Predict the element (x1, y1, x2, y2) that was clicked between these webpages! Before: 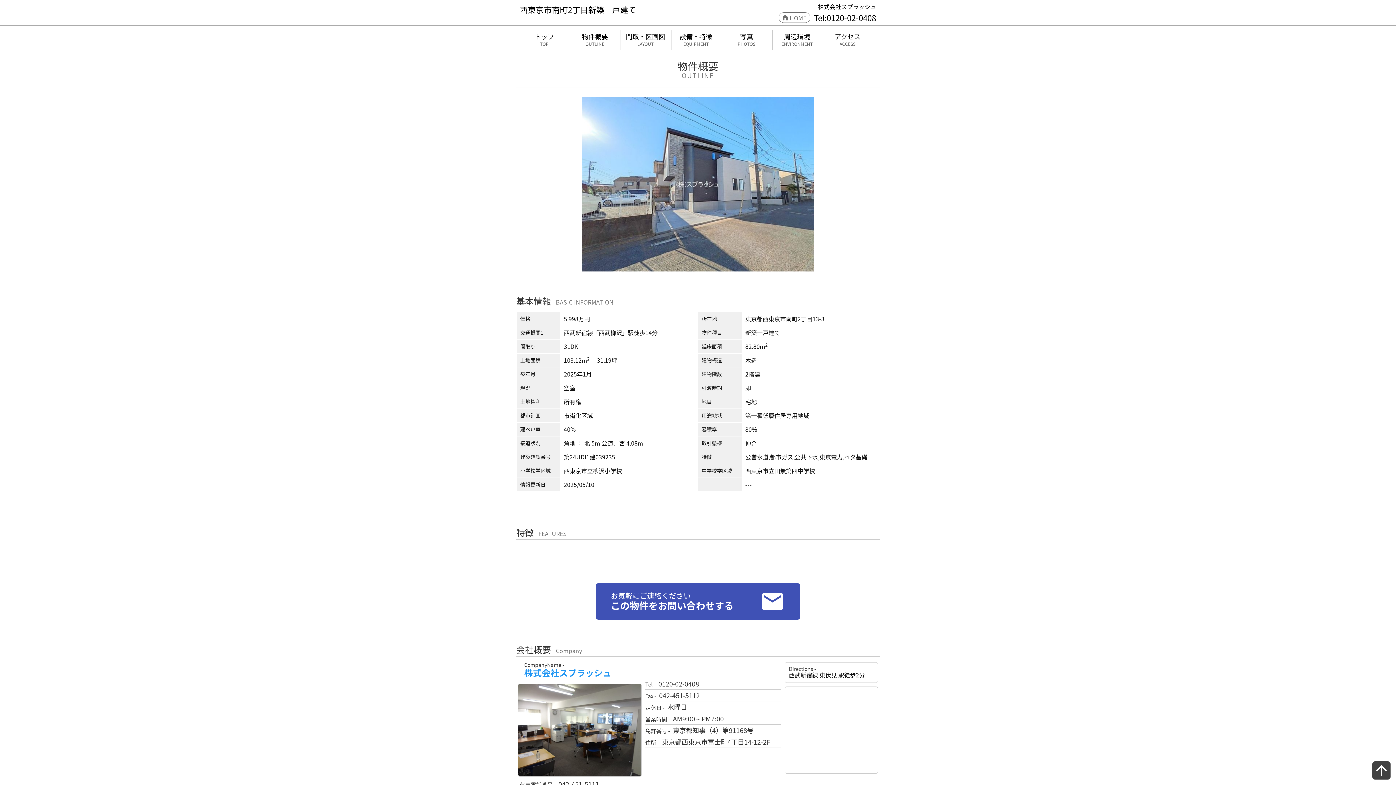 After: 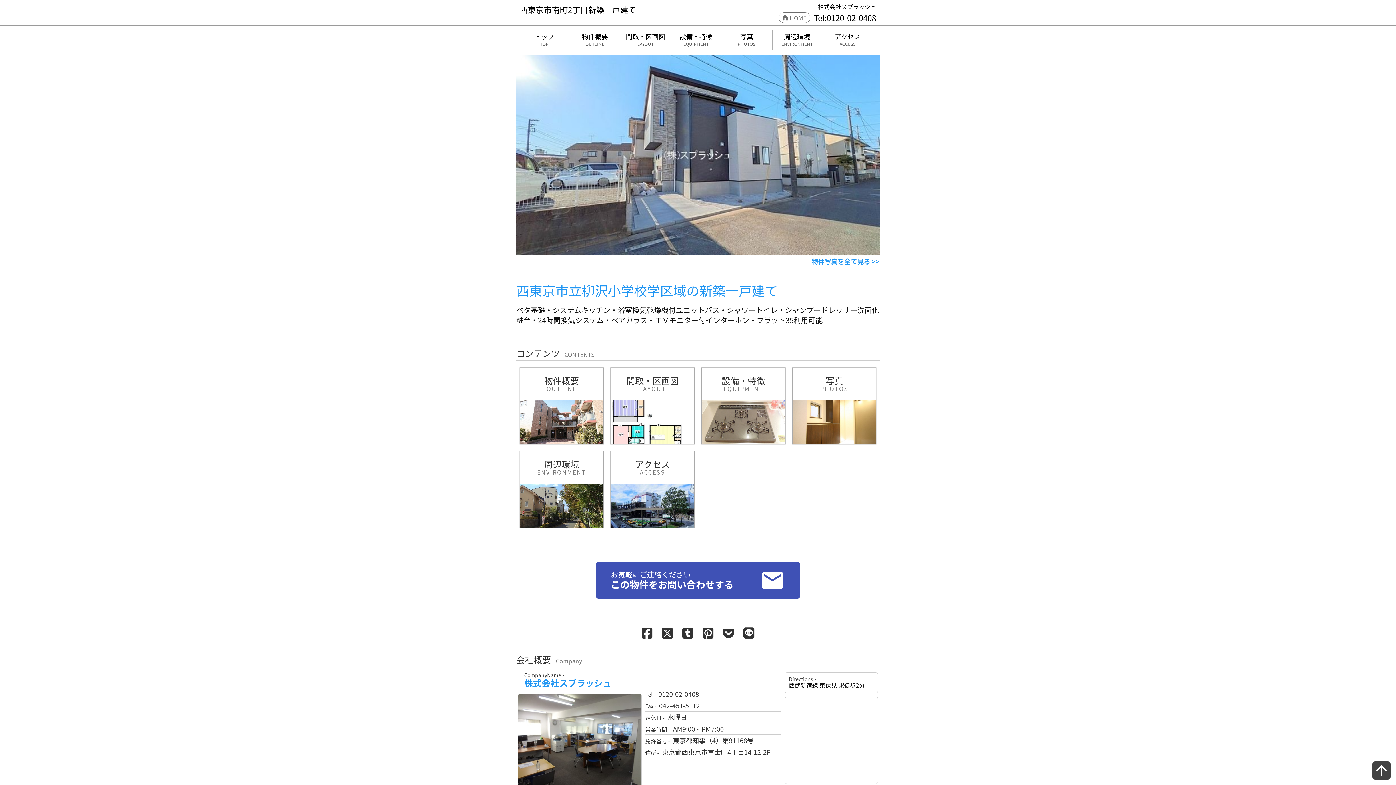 Action: bbox: (520, 40, 570, 47) label: トップ

TOP 